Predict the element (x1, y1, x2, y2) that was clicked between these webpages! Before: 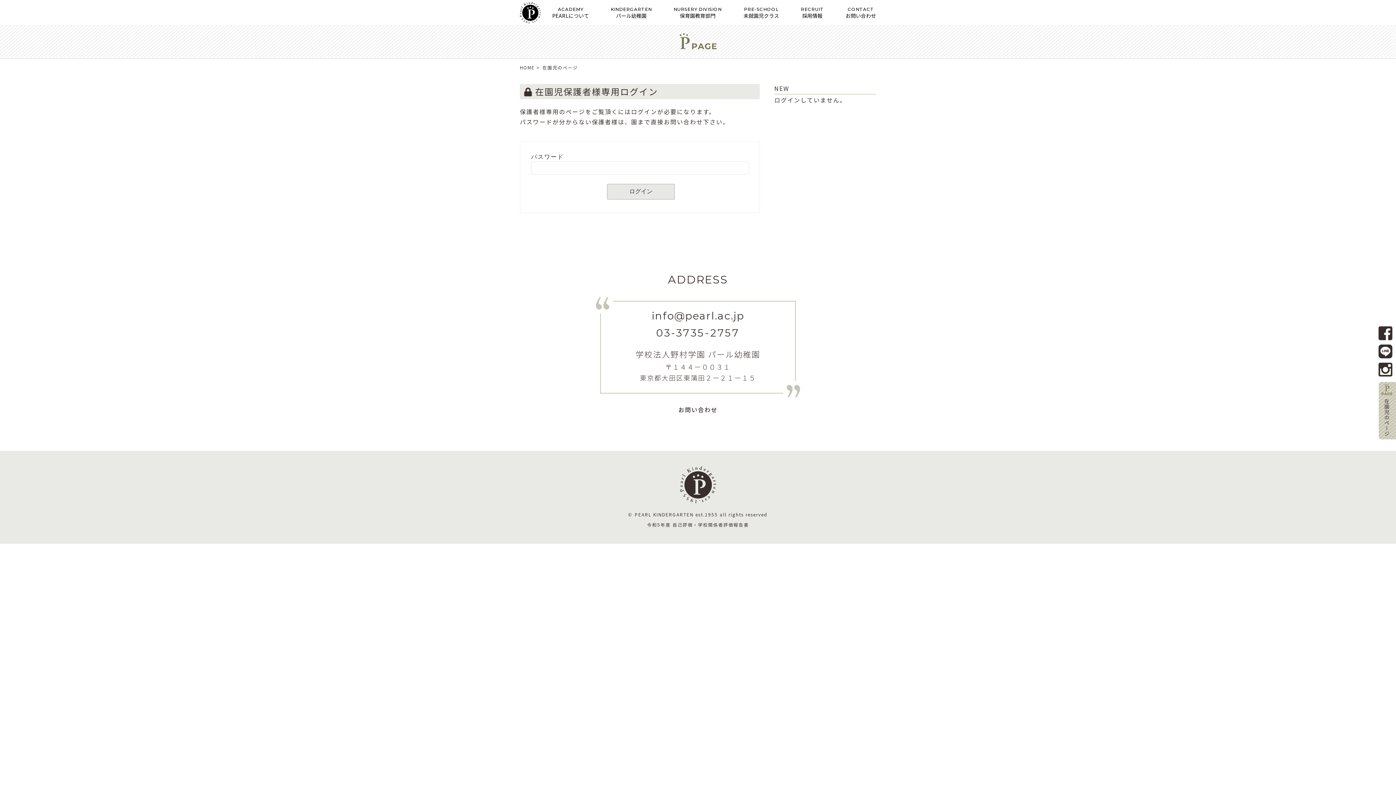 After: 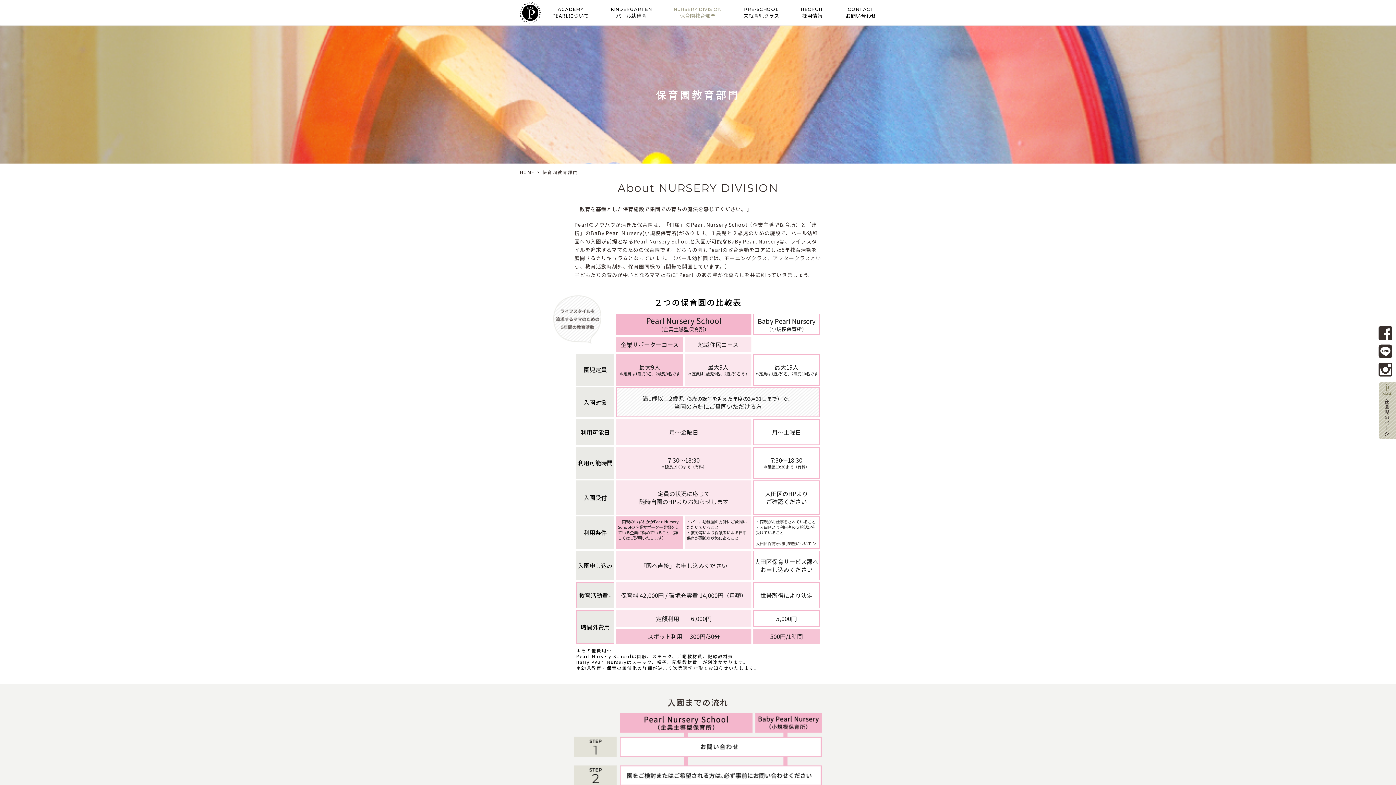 Action: bbox: (652, 0, 721, 25) label: NURSERY DIVISION
保育園教育部門